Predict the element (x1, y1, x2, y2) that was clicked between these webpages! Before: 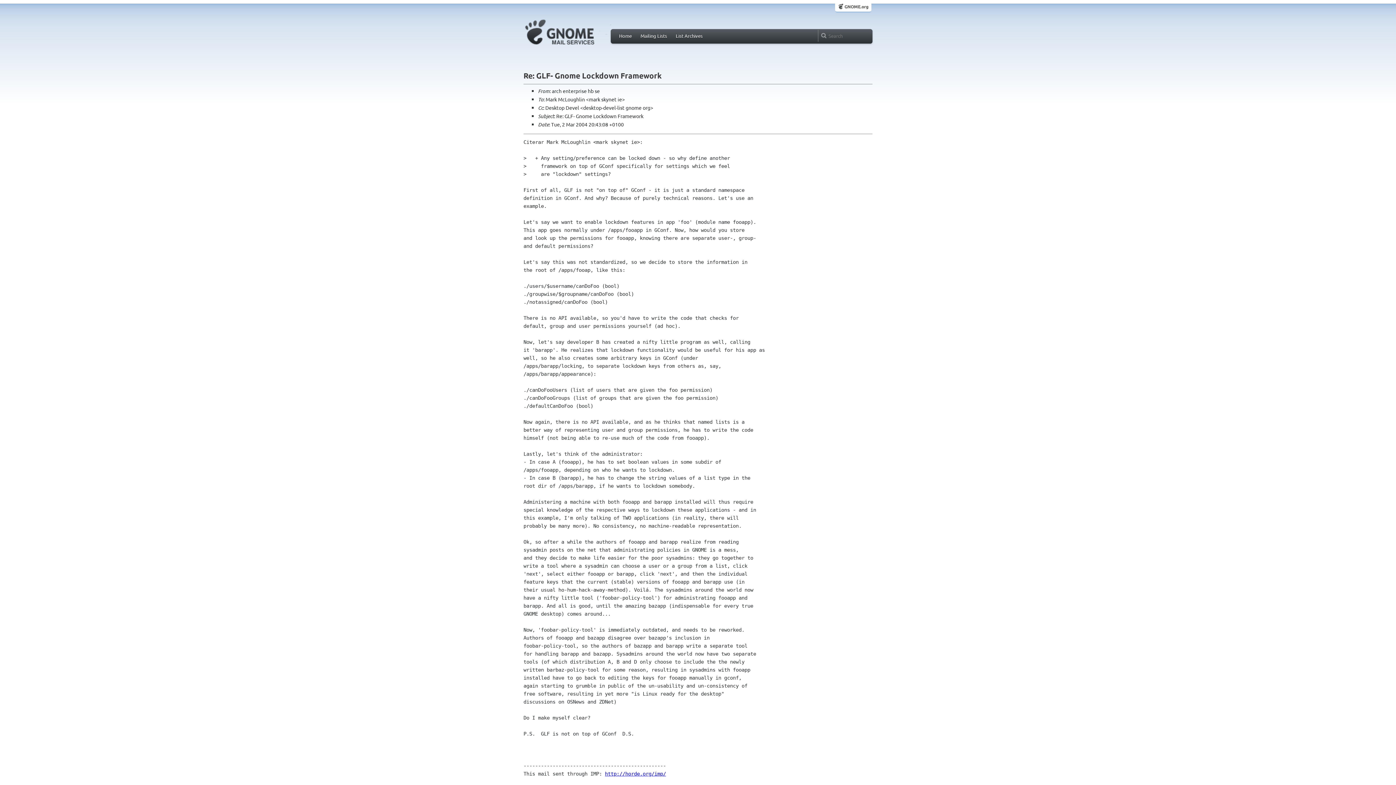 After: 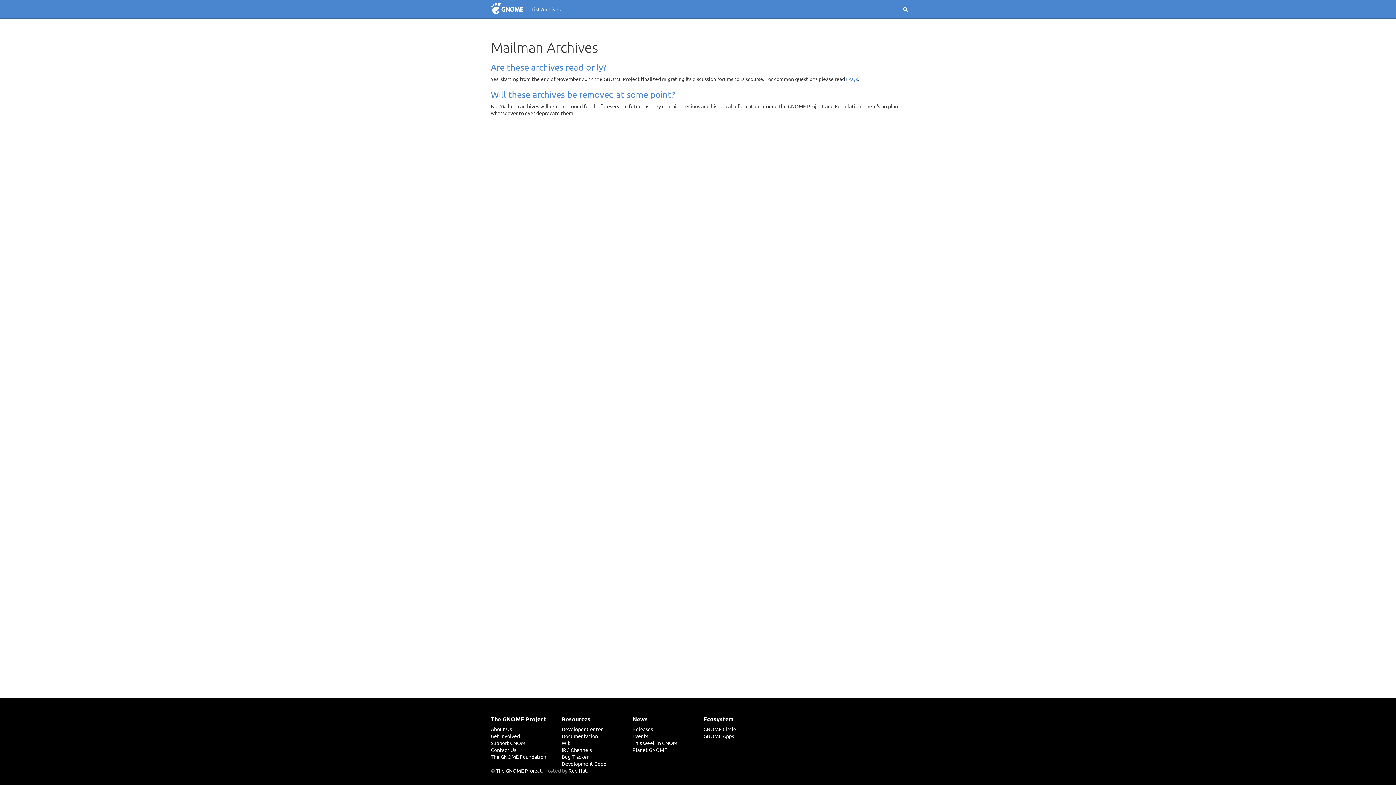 Action: label: Home bbox: (616, 31, 634, 40)